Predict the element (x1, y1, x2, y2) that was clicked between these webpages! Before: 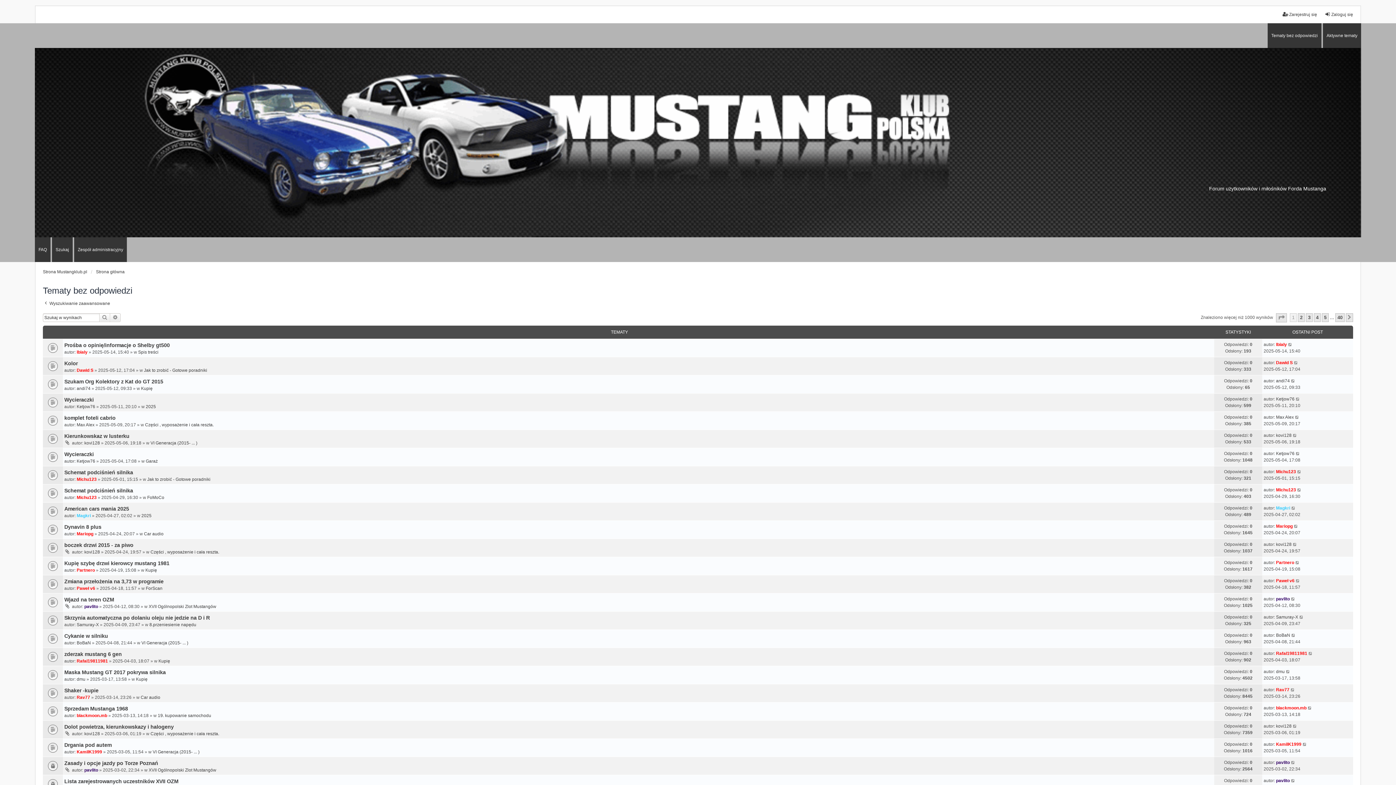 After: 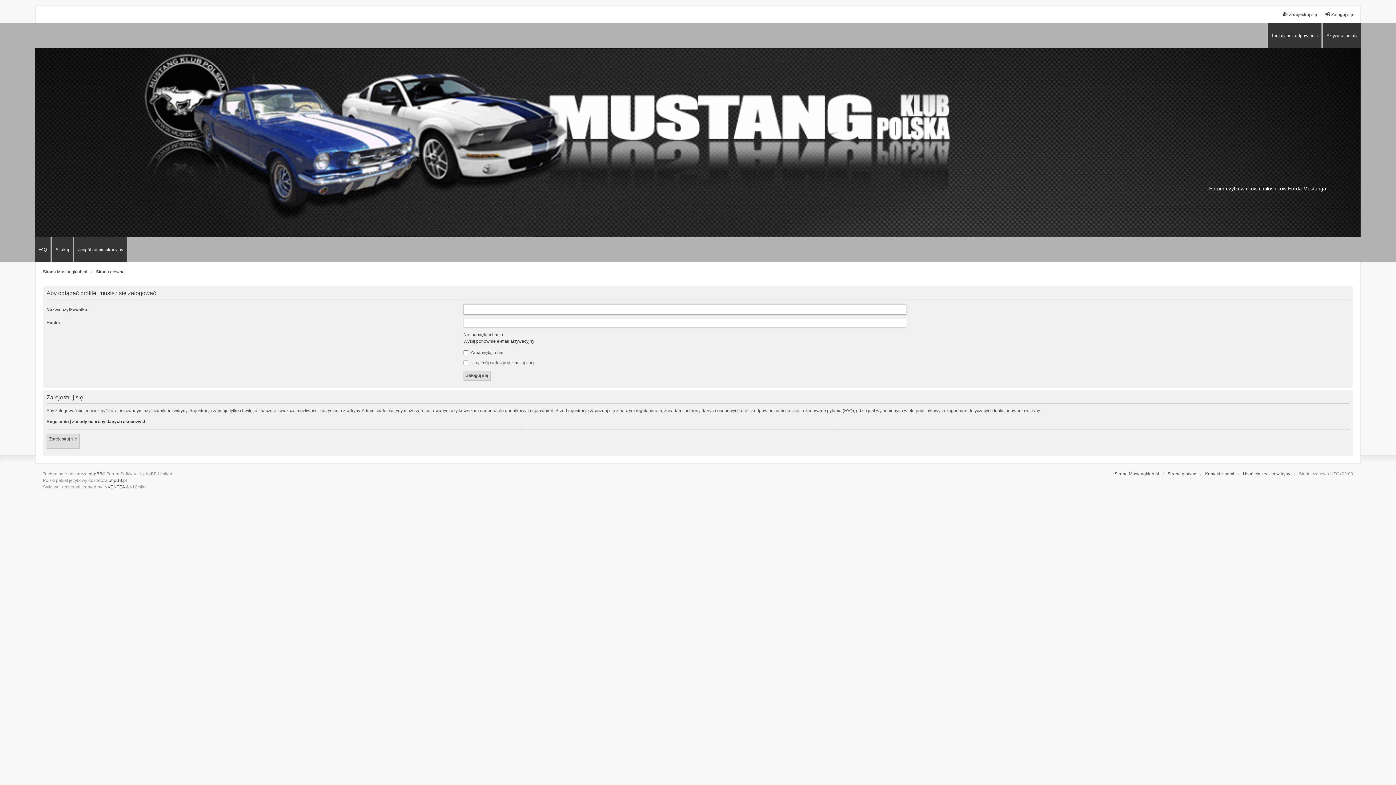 Action: label: Samuray-X bbox: (1276, 614, 1298, 620)